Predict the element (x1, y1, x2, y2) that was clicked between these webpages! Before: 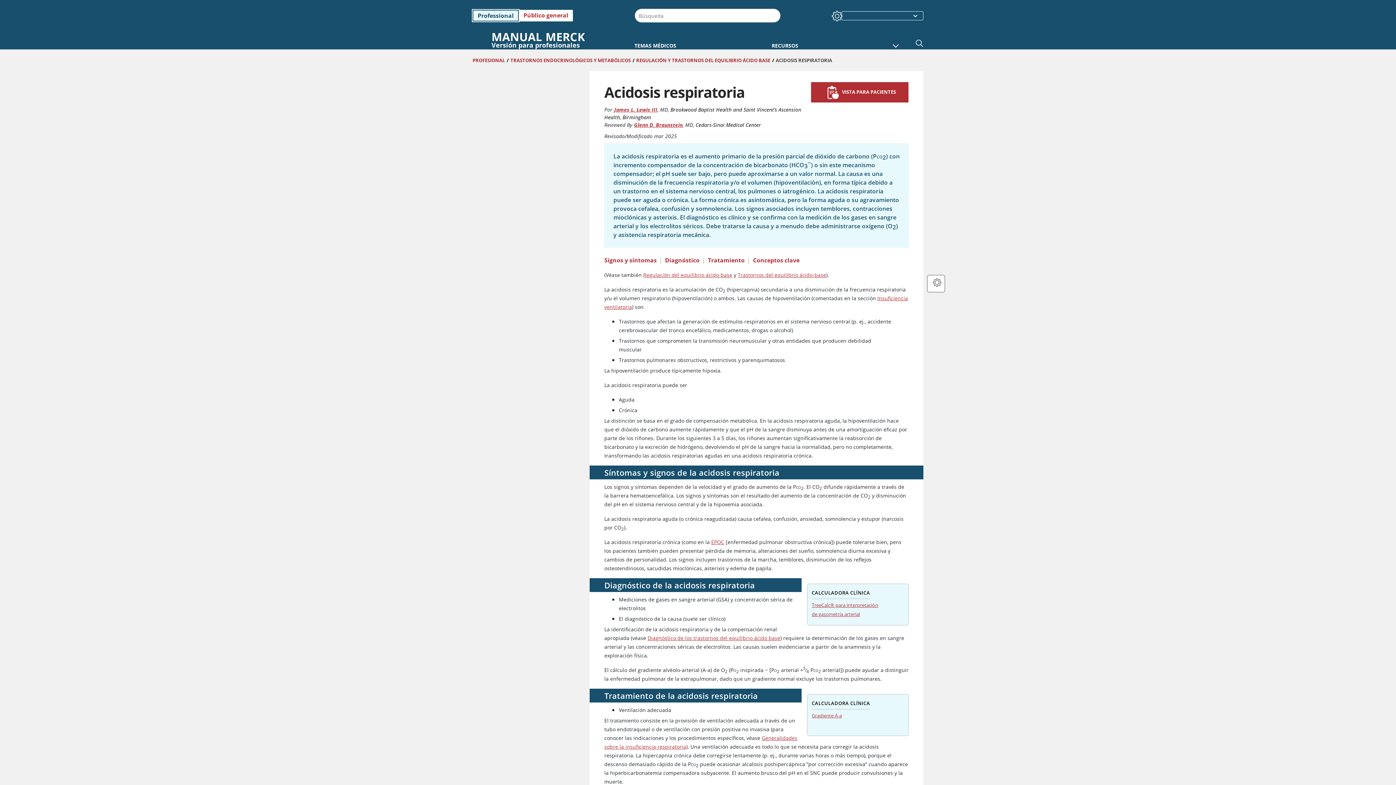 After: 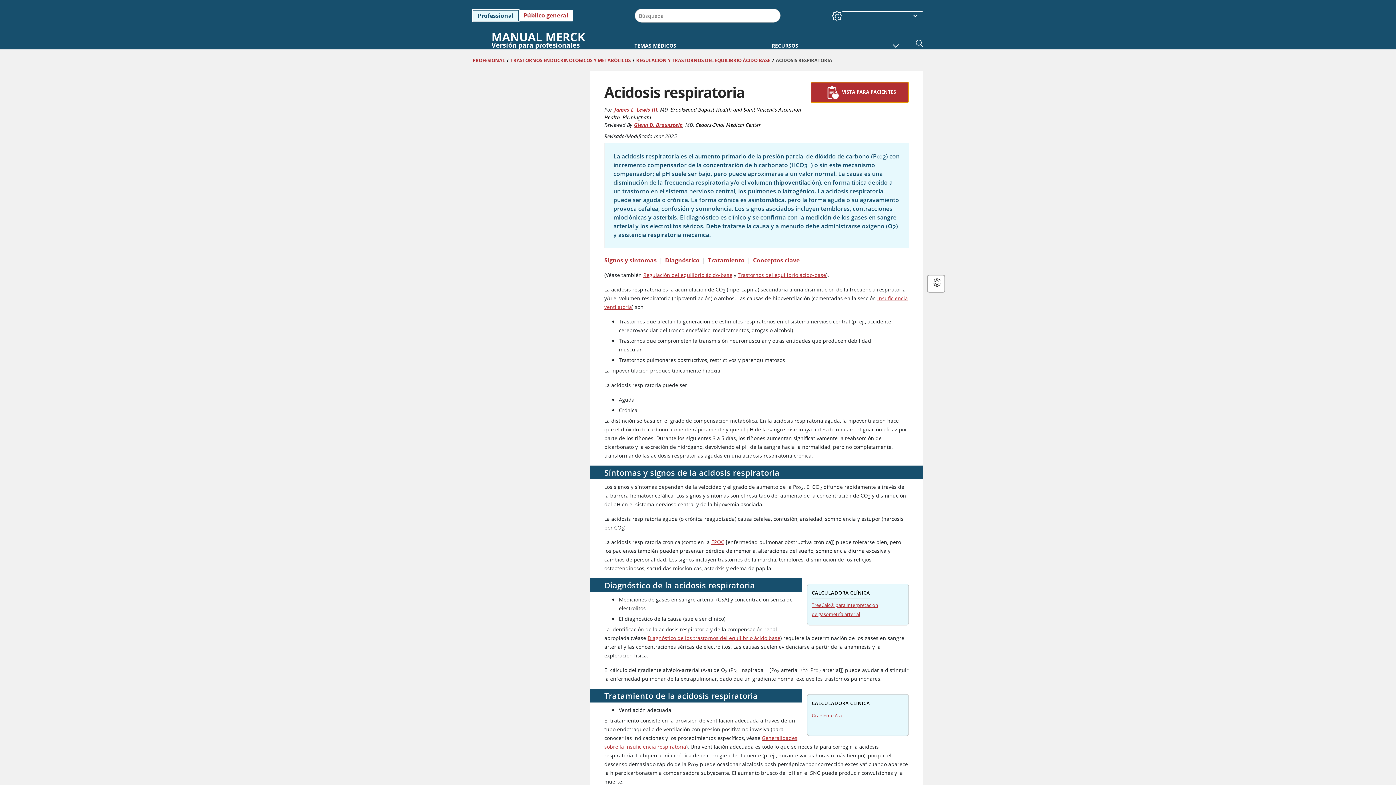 Action: bbox: (811, 82, 908, 102) label: Vista para pacientes